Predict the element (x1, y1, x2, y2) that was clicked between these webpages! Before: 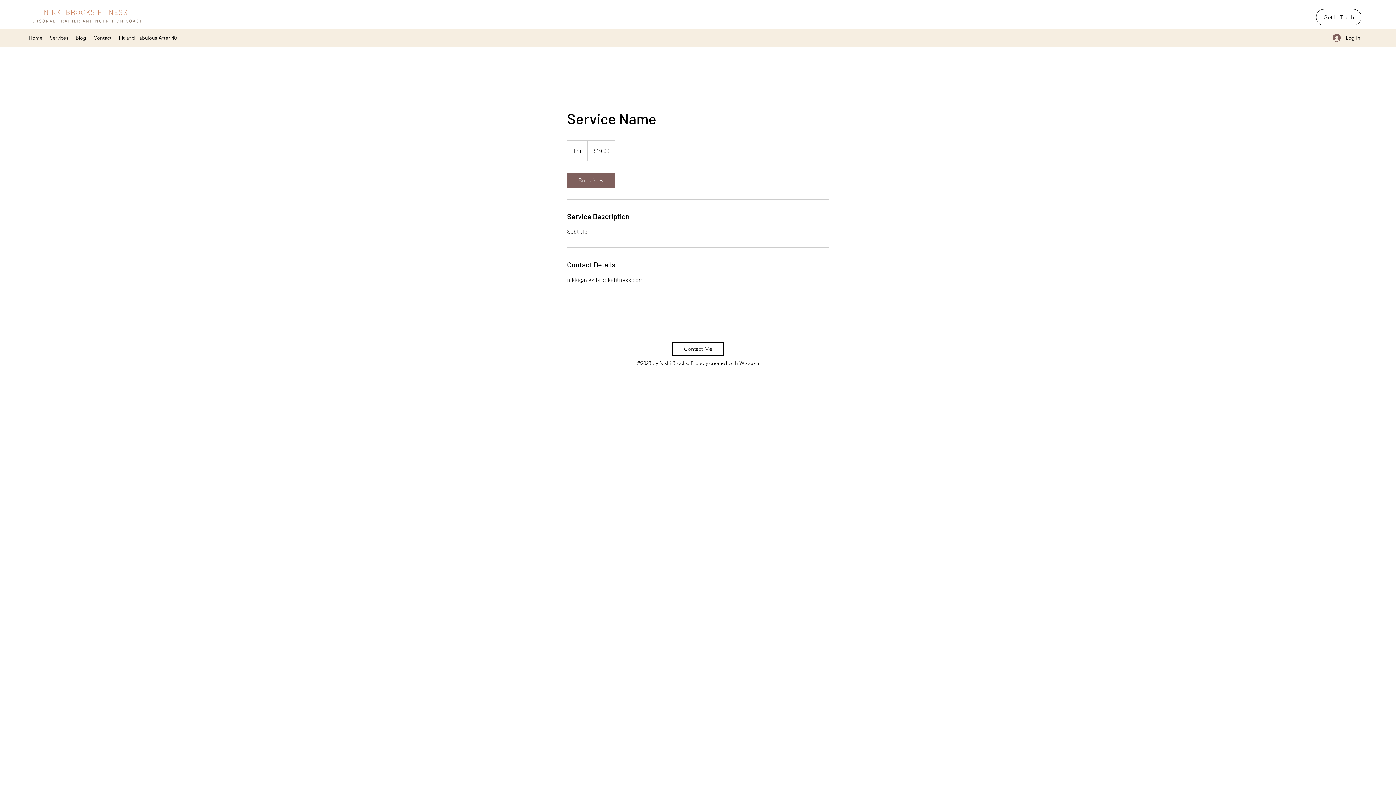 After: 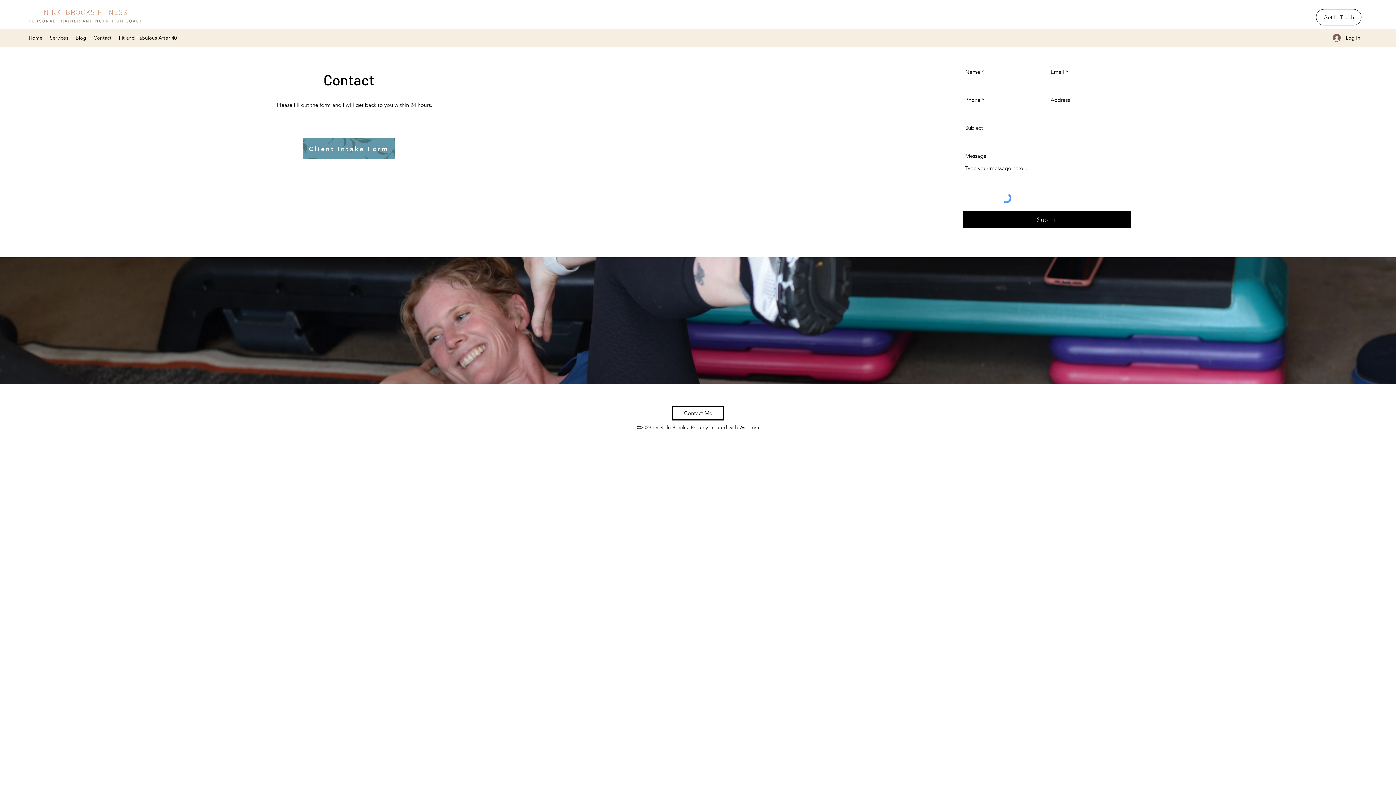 Action: bbox: (1316, 9, 1361, 25) label: Get In Touch